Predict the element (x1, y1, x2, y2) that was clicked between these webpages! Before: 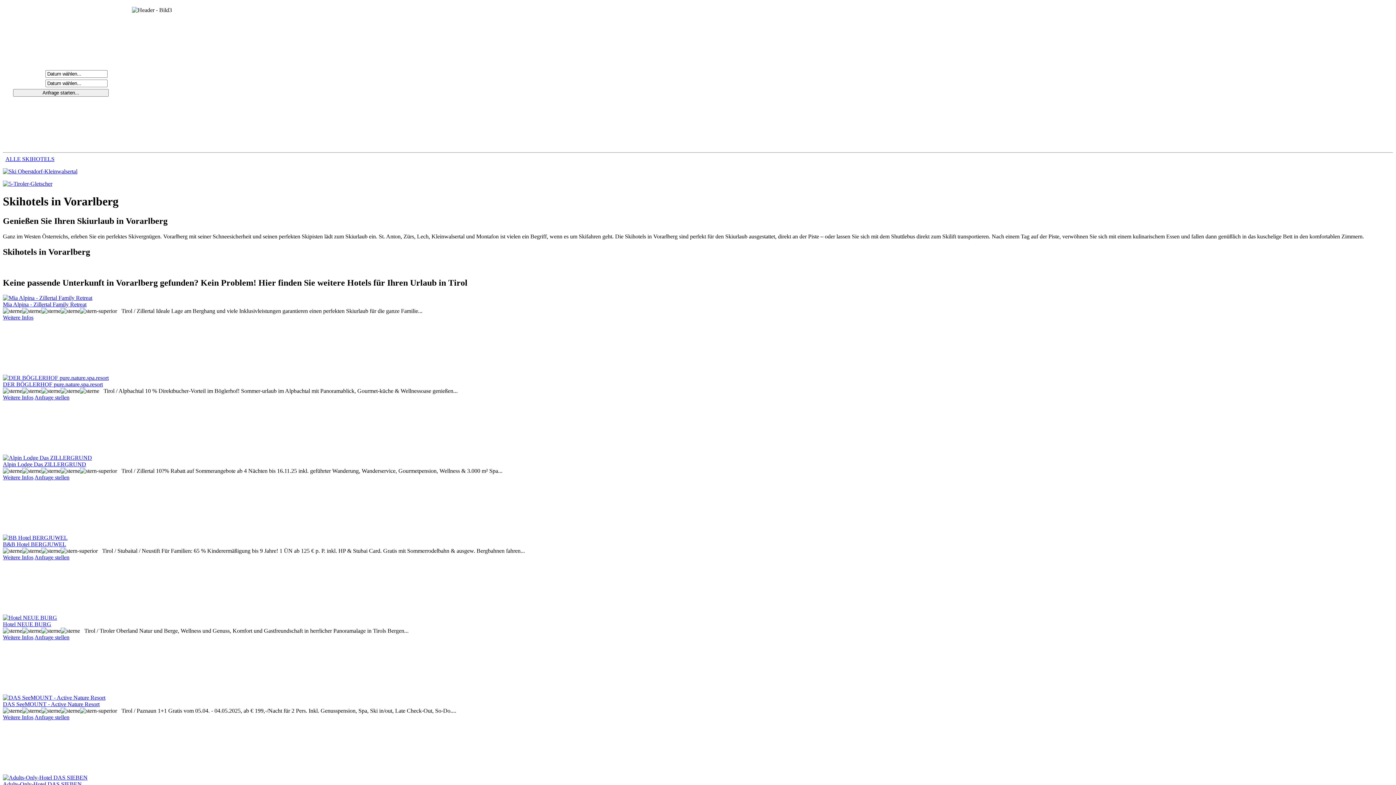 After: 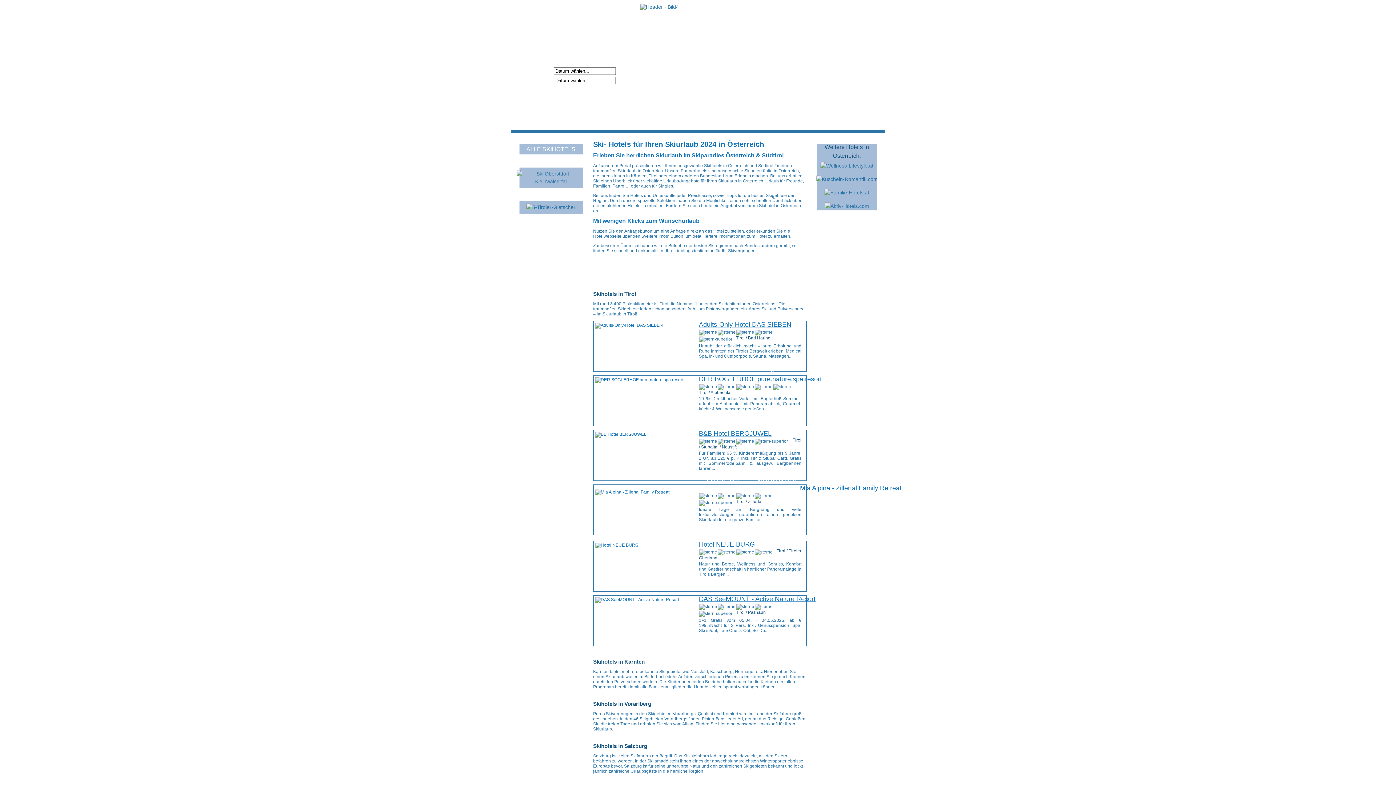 Action: bbox: (2, 156, 57, 162) label: ALLE SKIHOTELS